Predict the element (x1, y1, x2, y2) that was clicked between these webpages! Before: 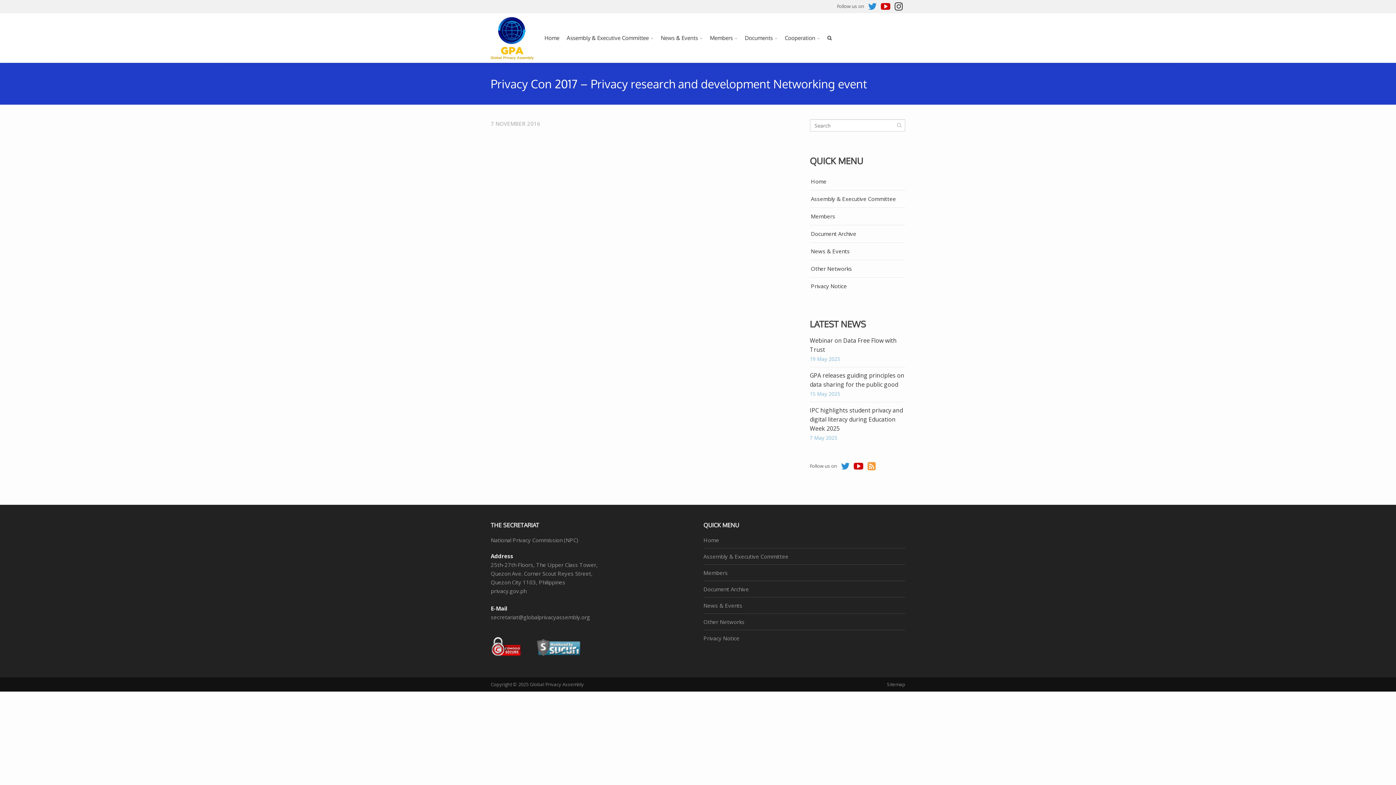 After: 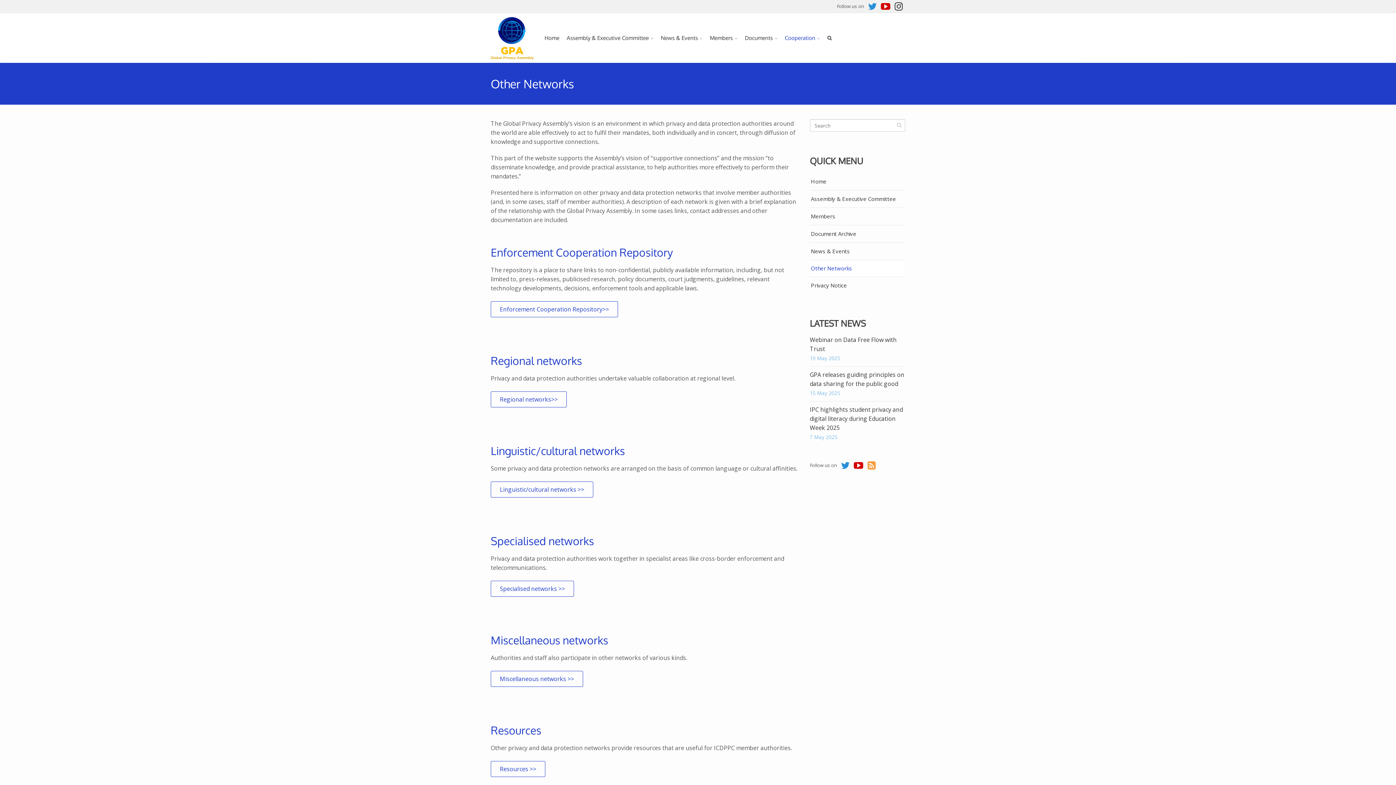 Action: bbox: (703, 618, 744, 625) label: Other Networks